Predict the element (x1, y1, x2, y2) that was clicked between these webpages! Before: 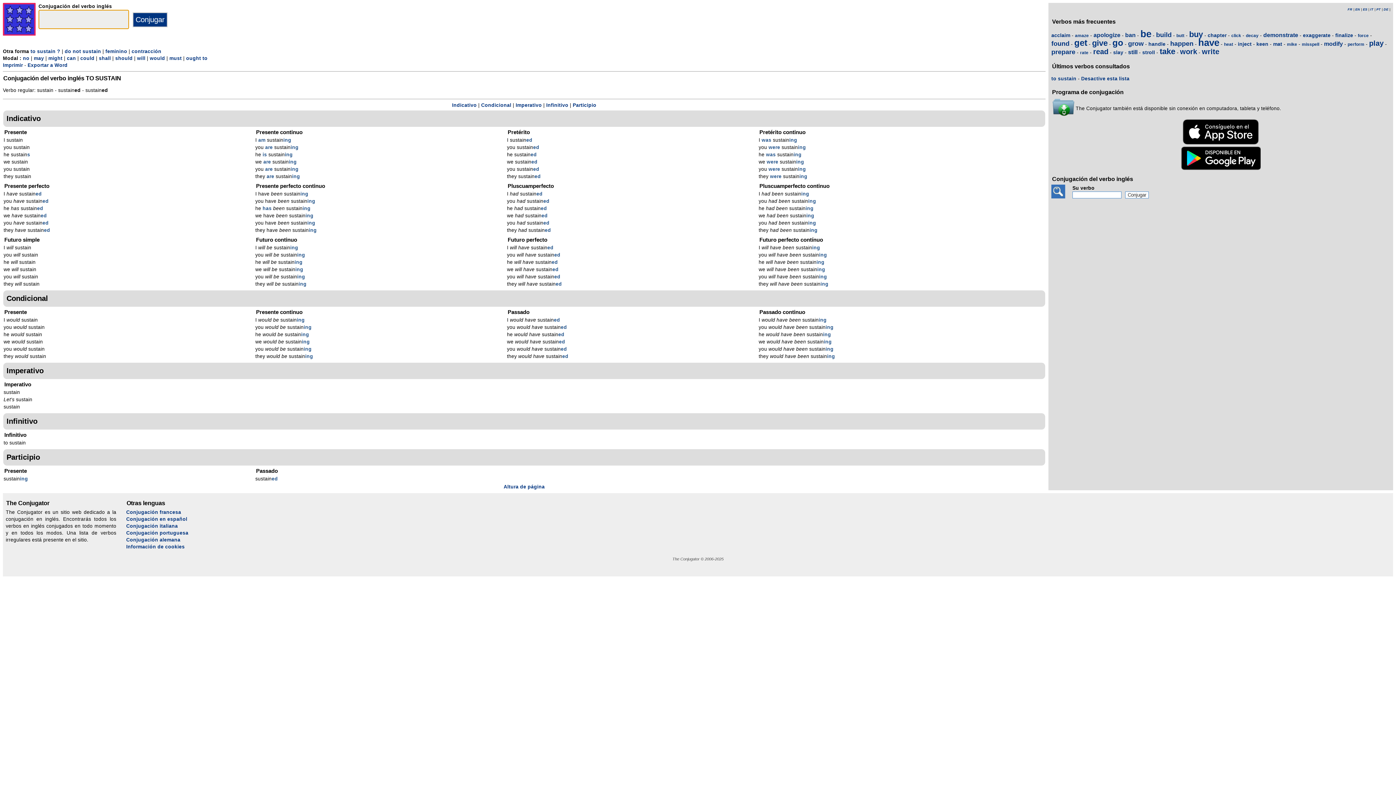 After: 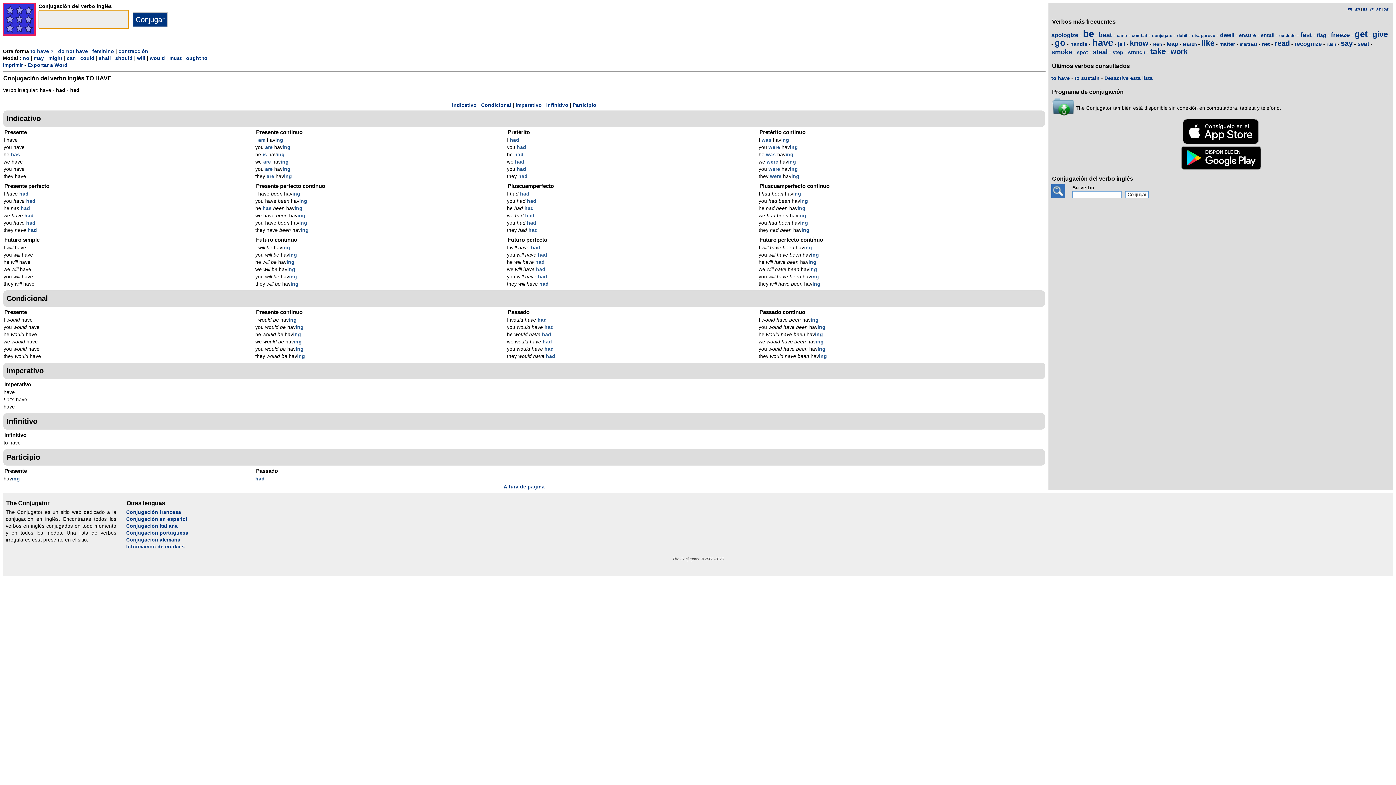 Action: label: have bbox: (1198, 36, 1219, 47)